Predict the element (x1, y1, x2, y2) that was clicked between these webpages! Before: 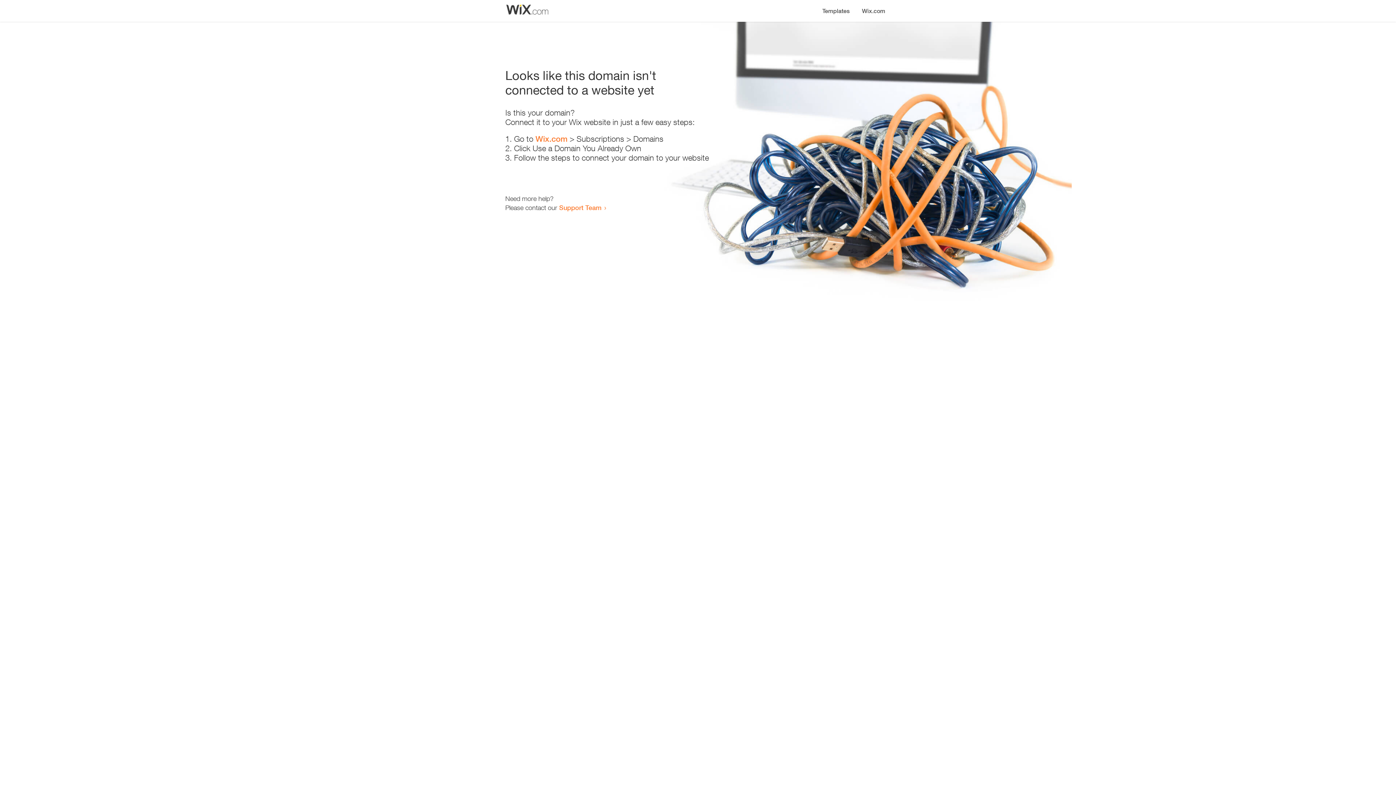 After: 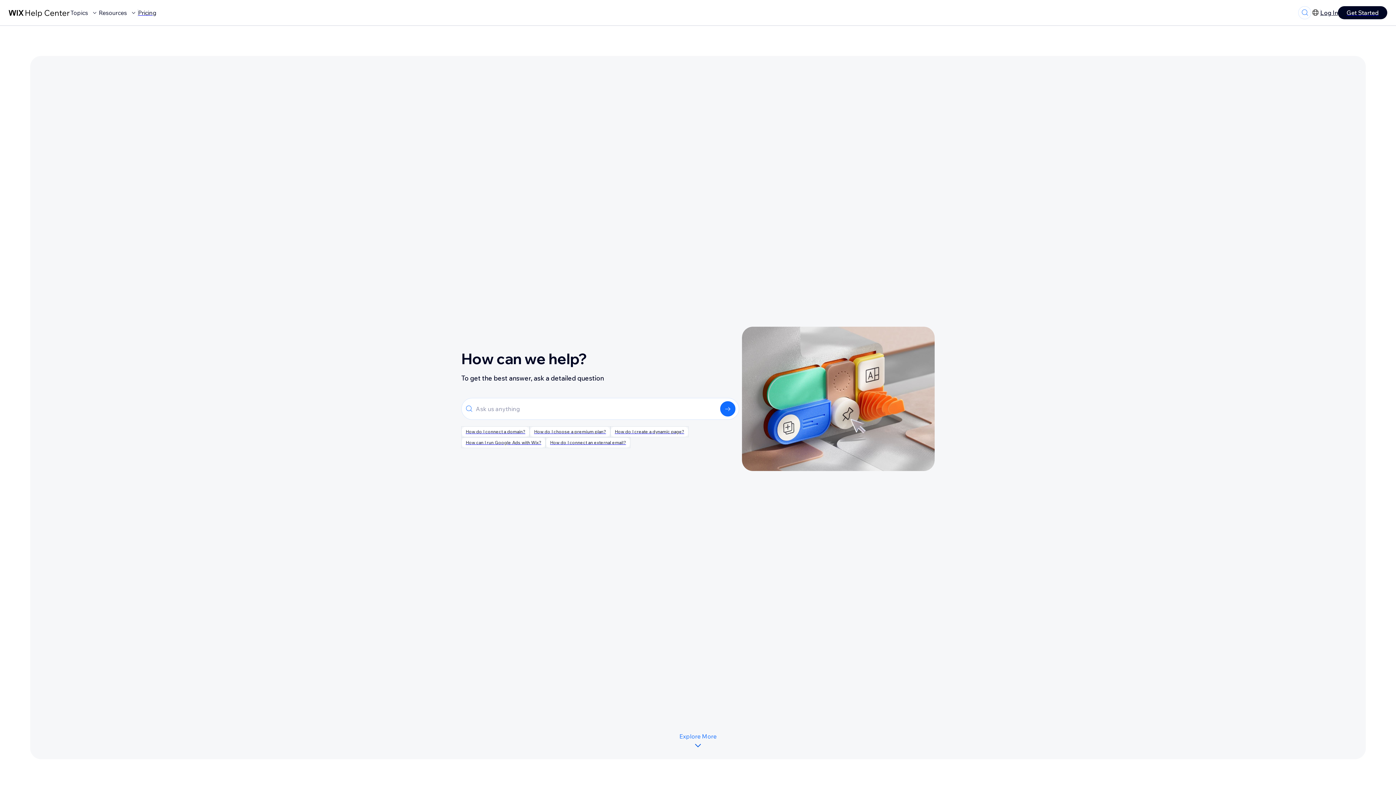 Action: label: Support Team bbox: (559, 203, 601, 211)